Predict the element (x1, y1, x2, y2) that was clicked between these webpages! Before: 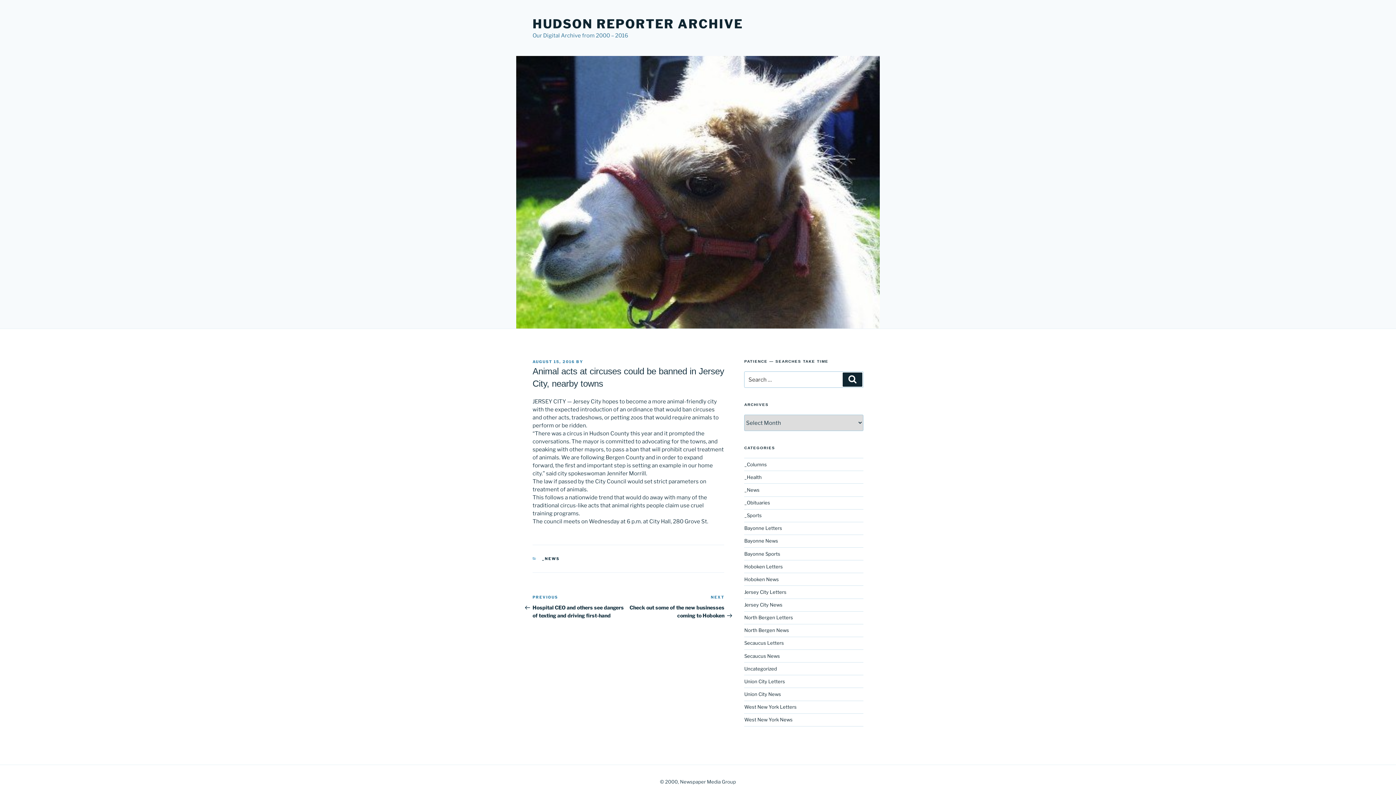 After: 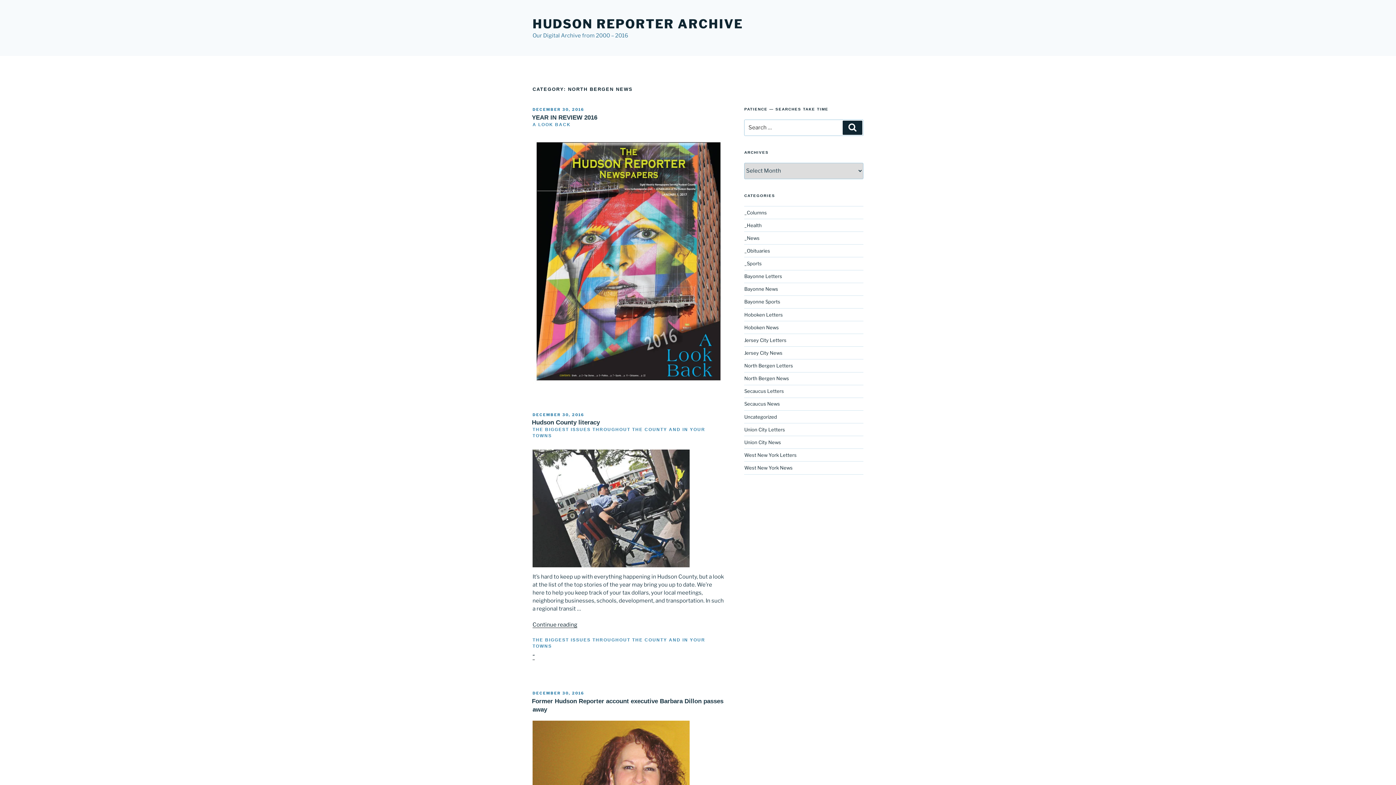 Action: bbox: (744, 627, 789, 633) label: North Bergen News